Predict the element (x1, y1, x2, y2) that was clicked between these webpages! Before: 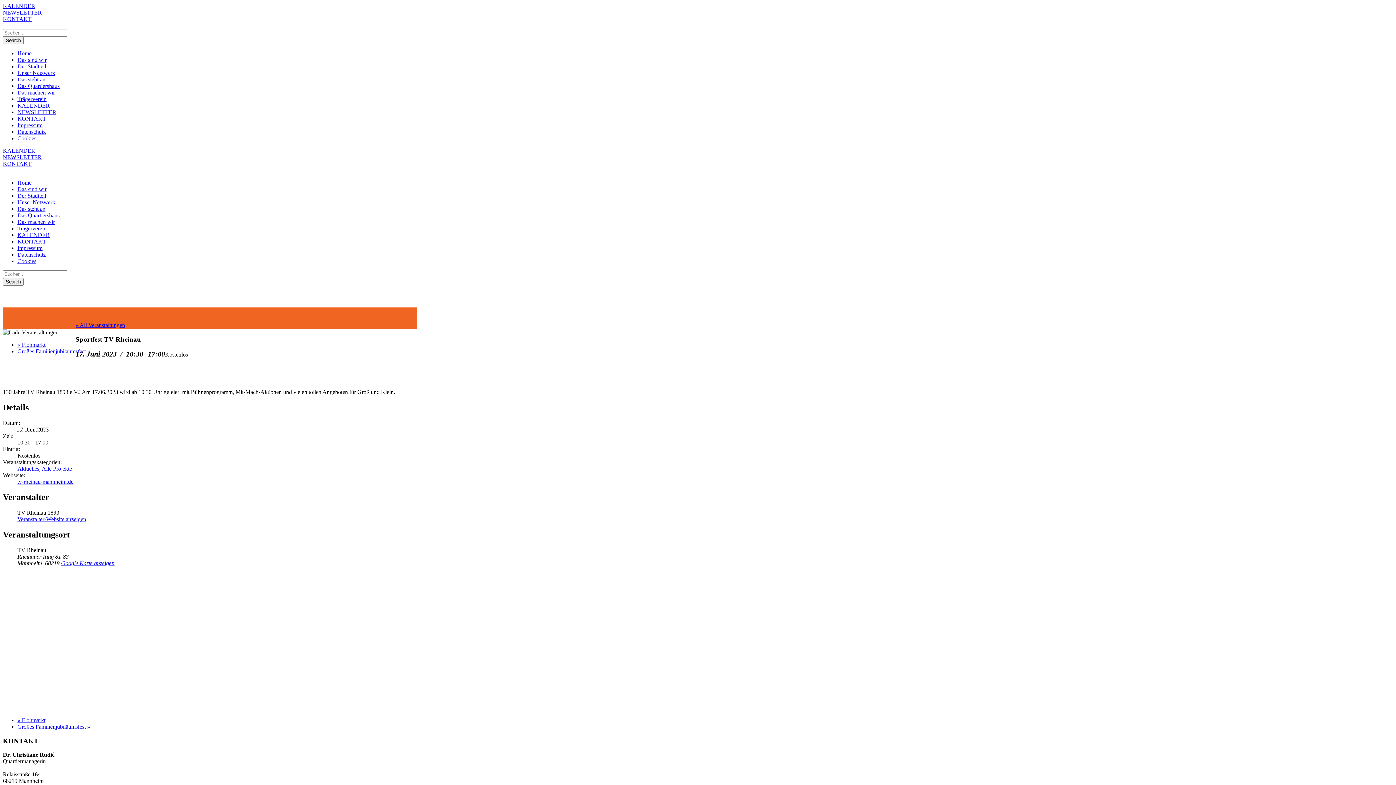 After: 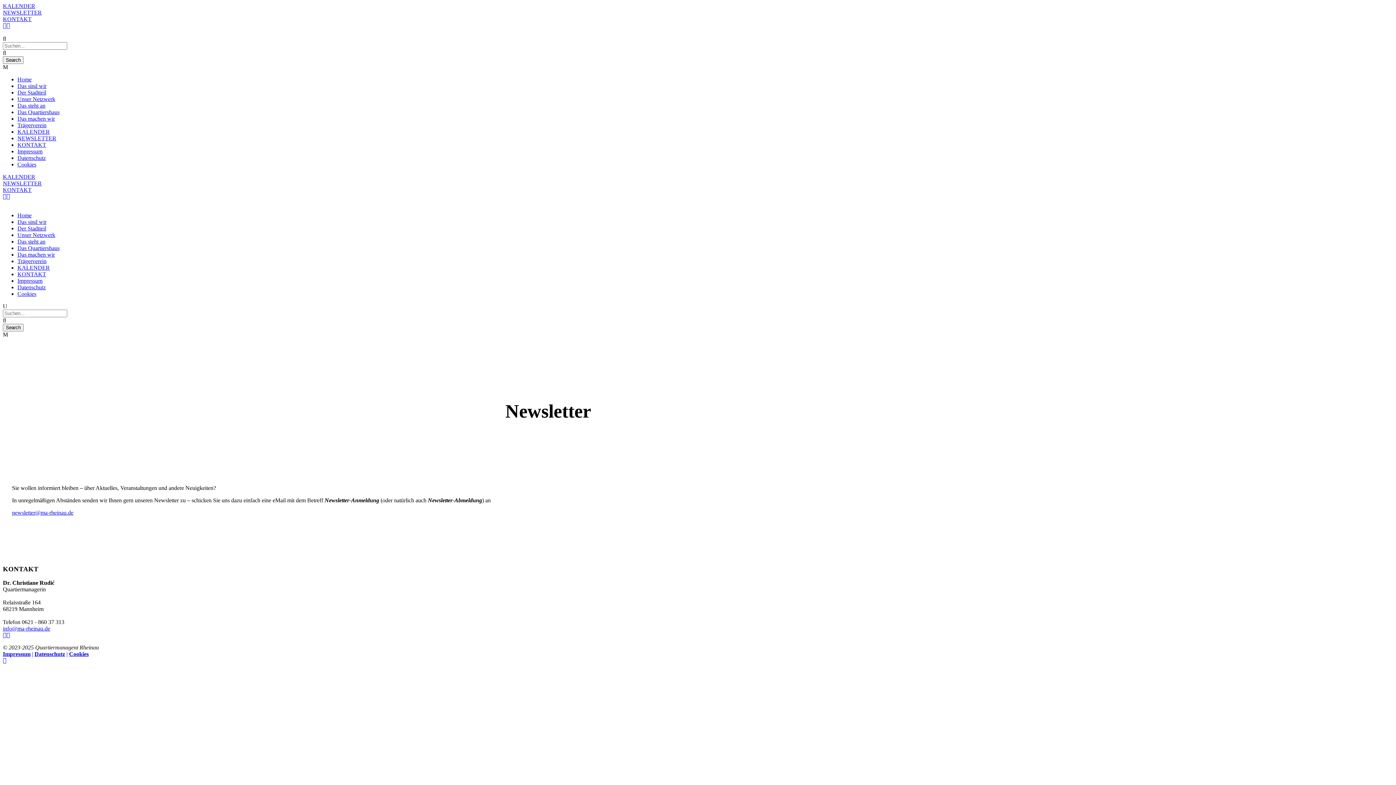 Action: label: NEWSLETTER bbox: (17, 109, 56, 115)